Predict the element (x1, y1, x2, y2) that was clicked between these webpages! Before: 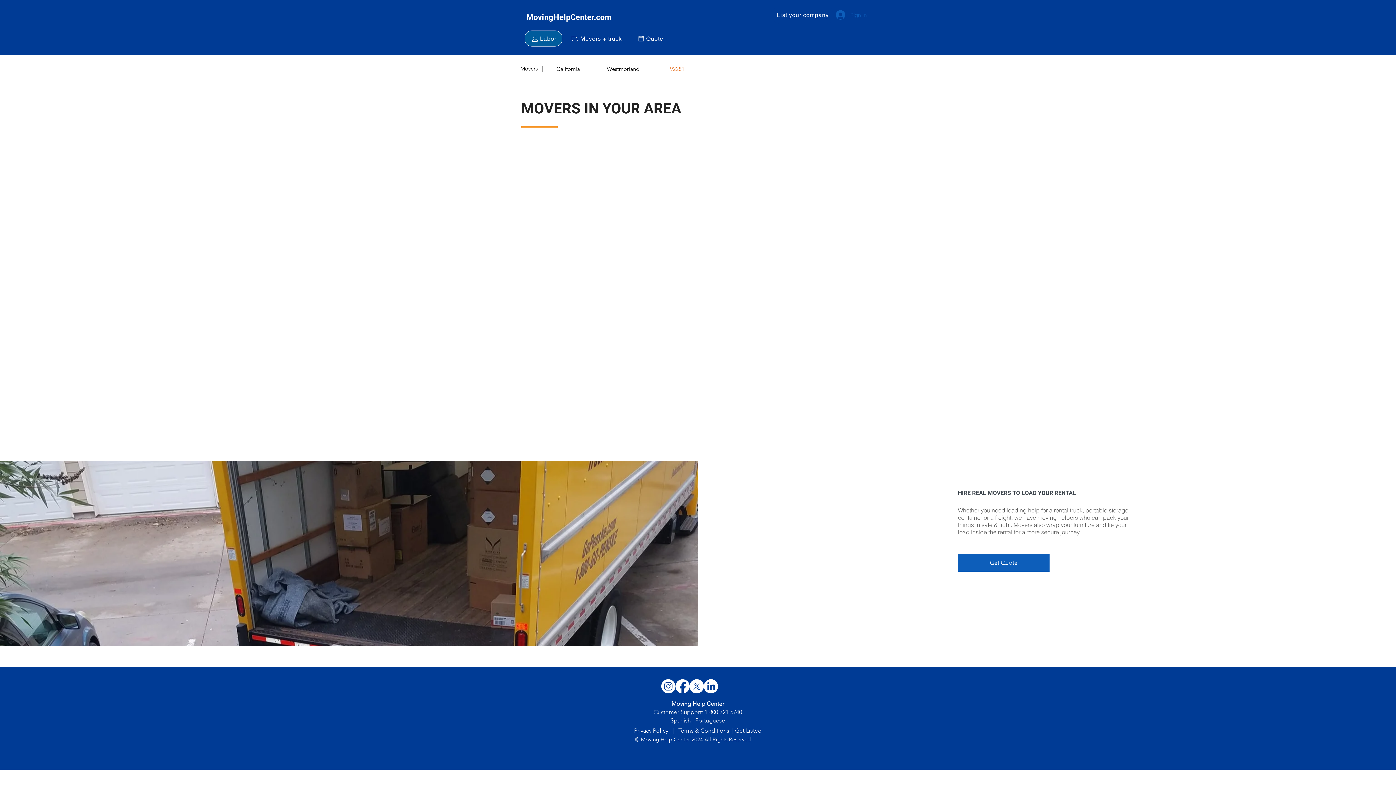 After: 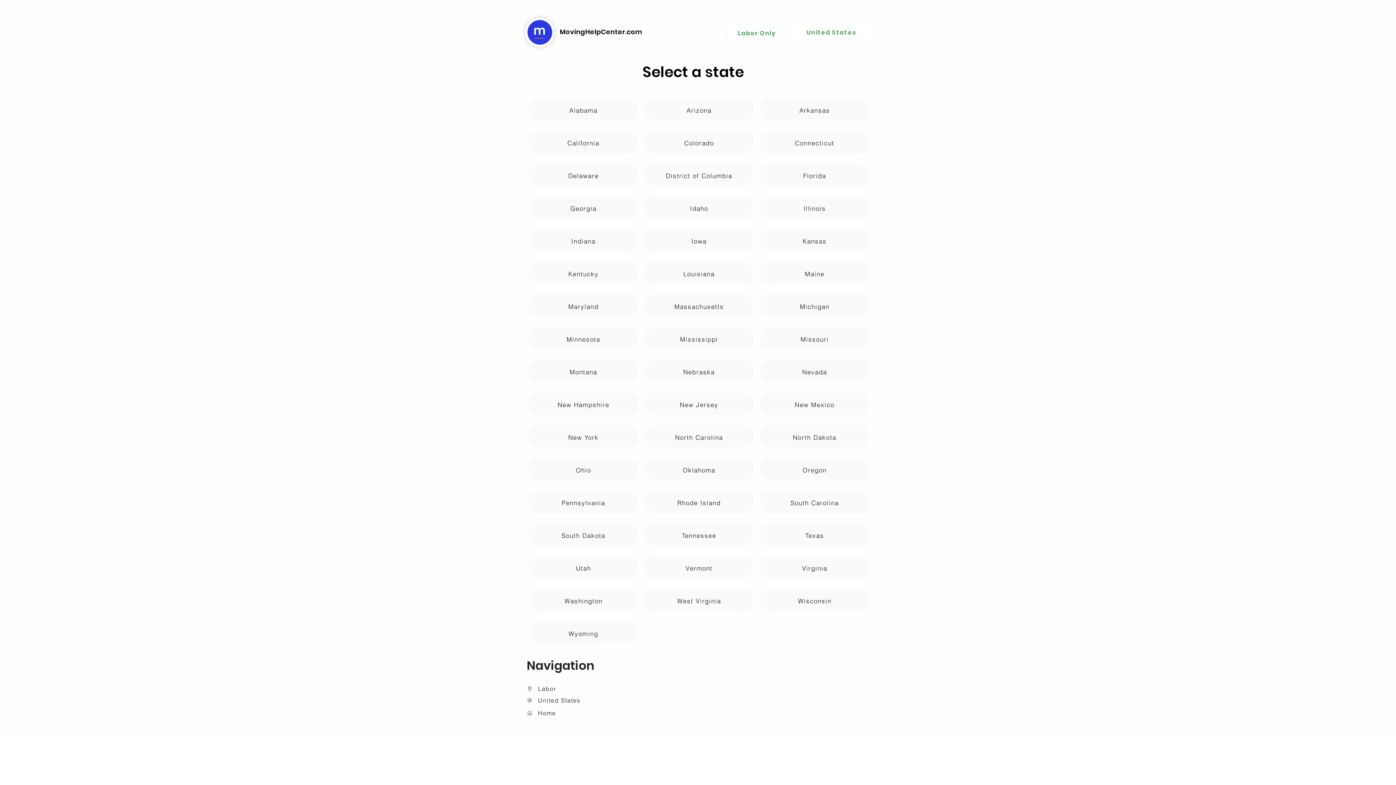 Action: bbox: (524, 30, 562, 46) label: Labor